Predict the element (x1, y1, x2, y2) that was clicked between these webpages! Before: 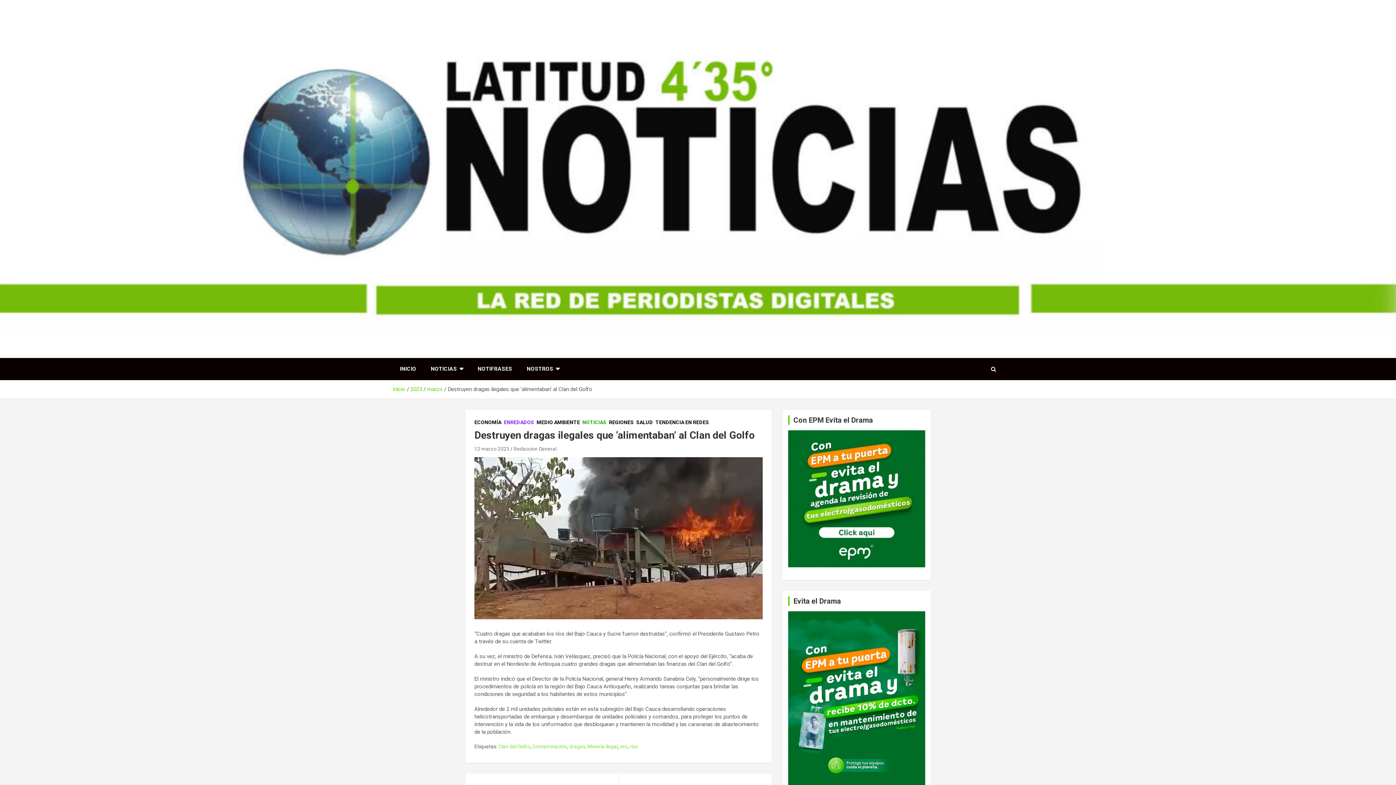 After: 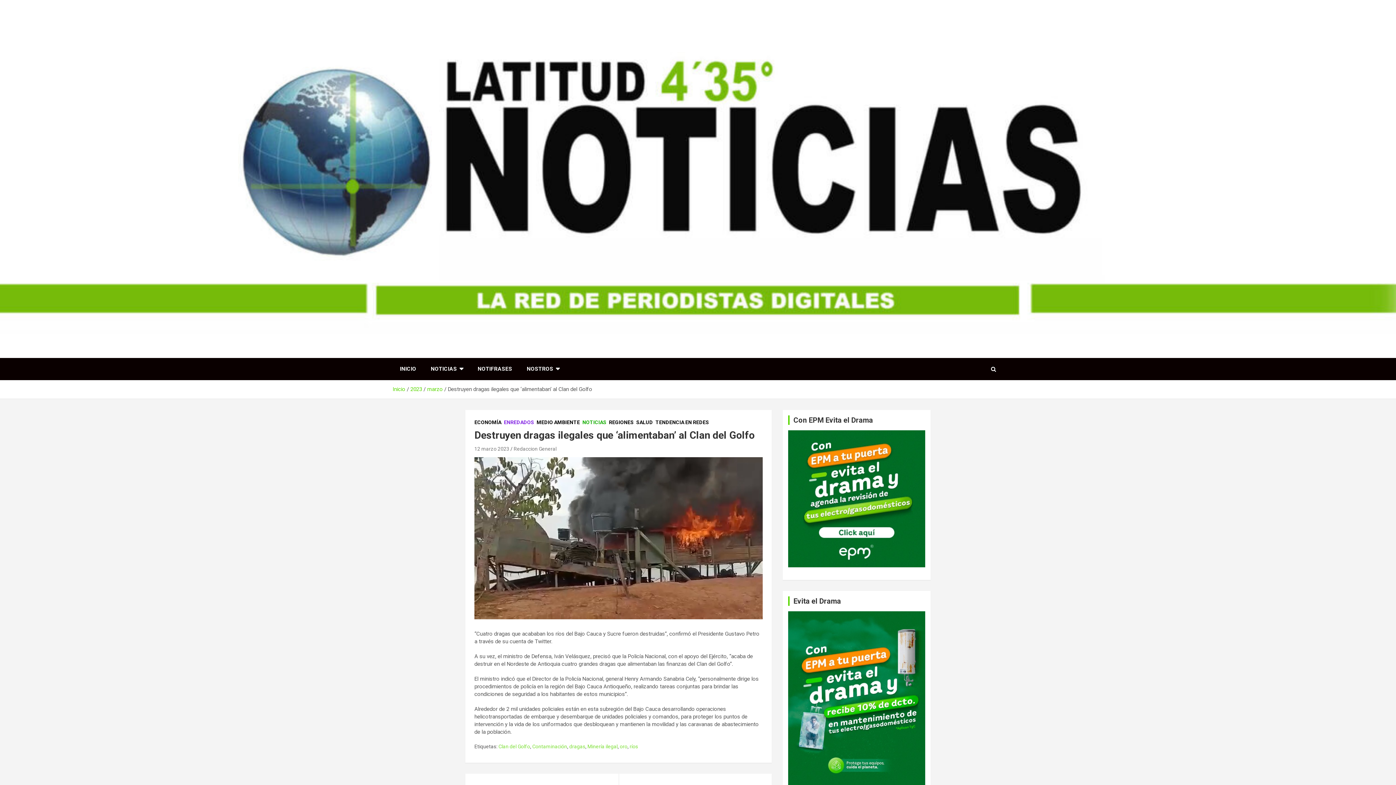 Action: bbox: (788, 430, 925, 567)